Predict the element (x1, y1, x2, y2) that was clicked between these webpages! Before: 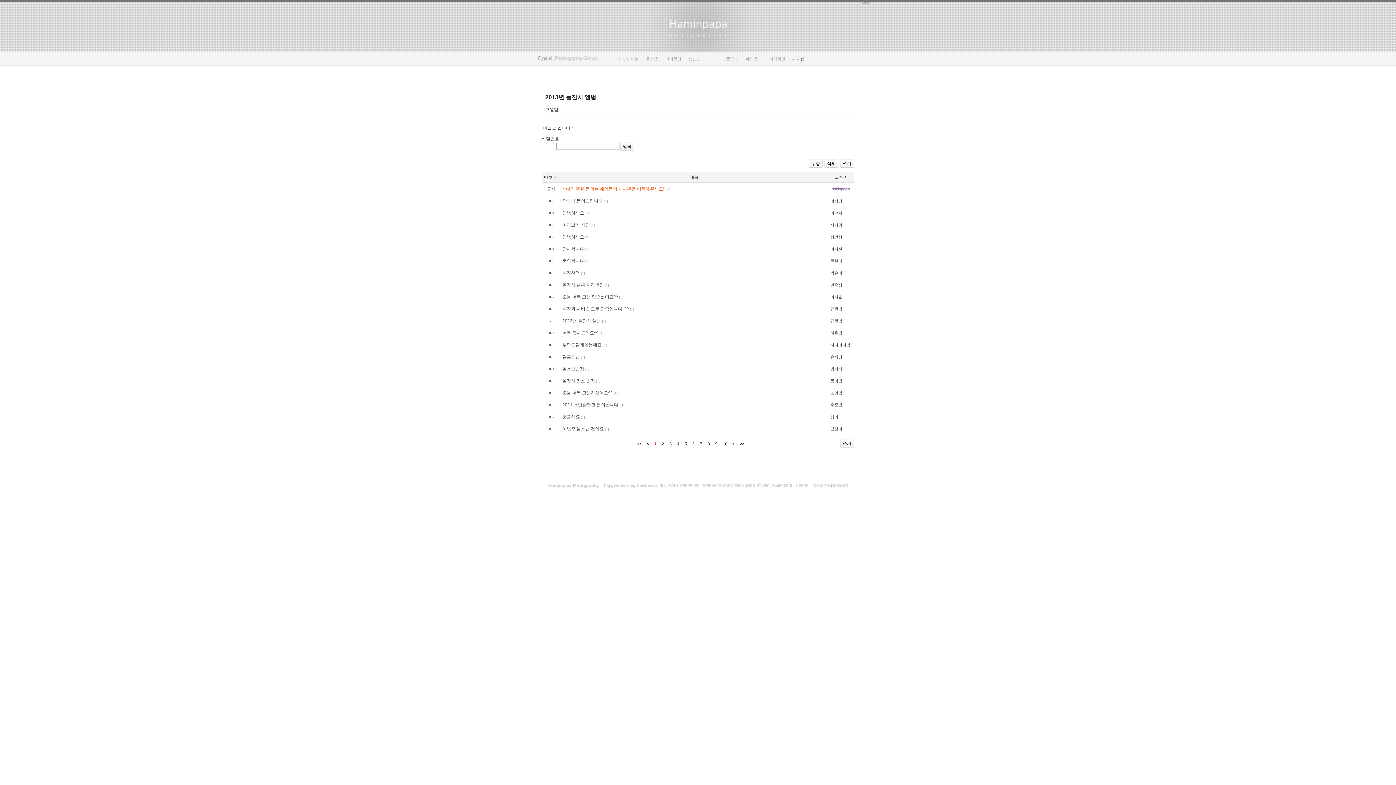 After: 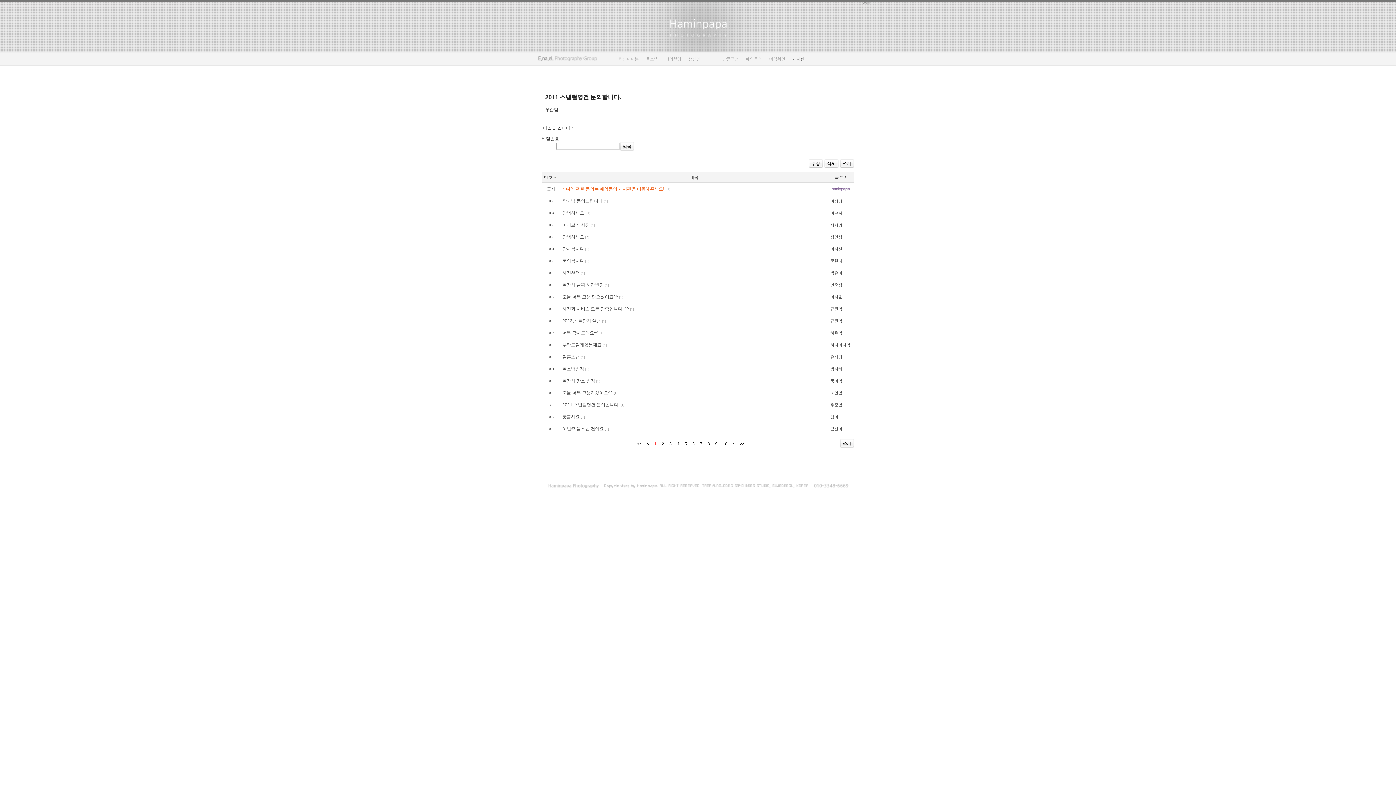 Action: label: [1] bbox: (620, 402, 624, 407)